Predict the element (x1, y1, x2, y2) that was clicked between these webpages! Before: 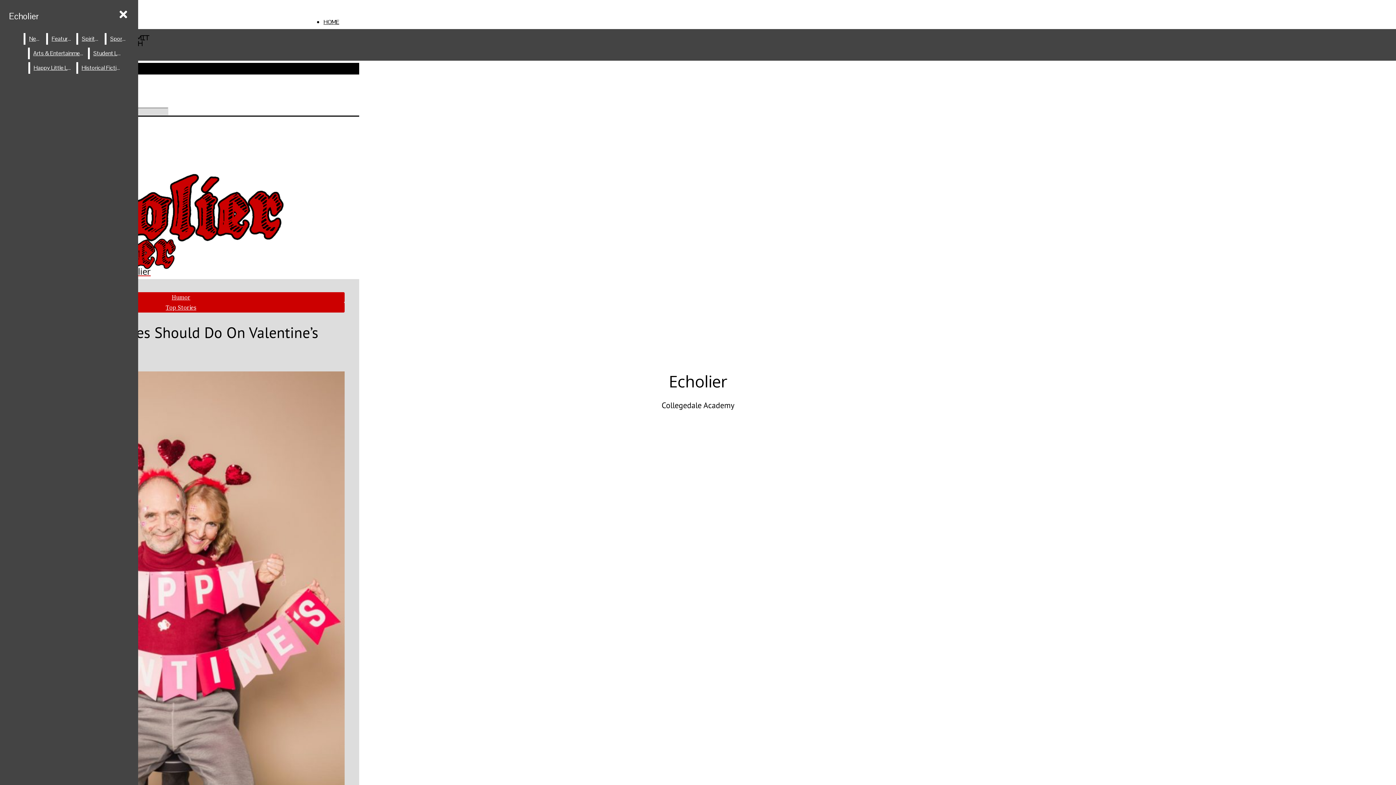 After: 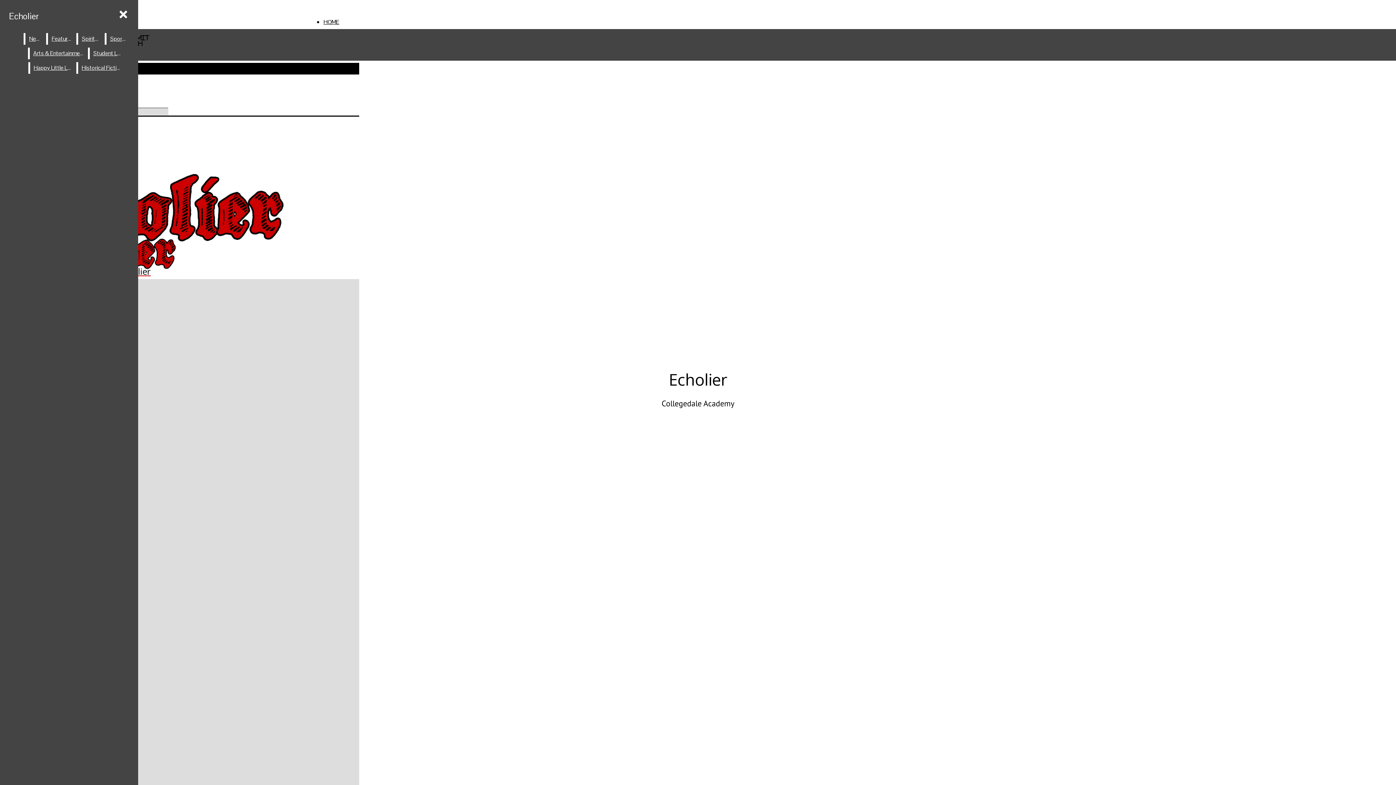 Action: bbox: (106, 33, 129, 44) label: Sports